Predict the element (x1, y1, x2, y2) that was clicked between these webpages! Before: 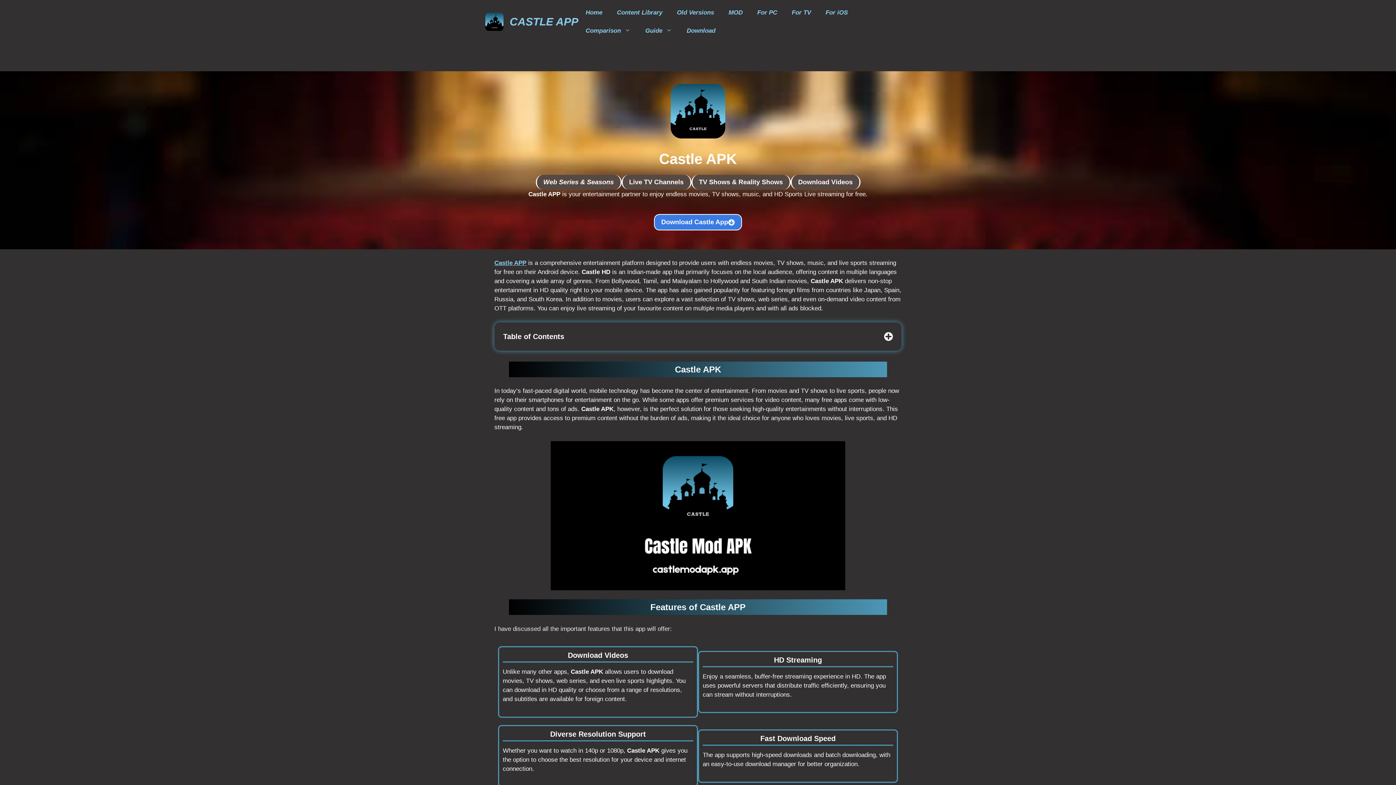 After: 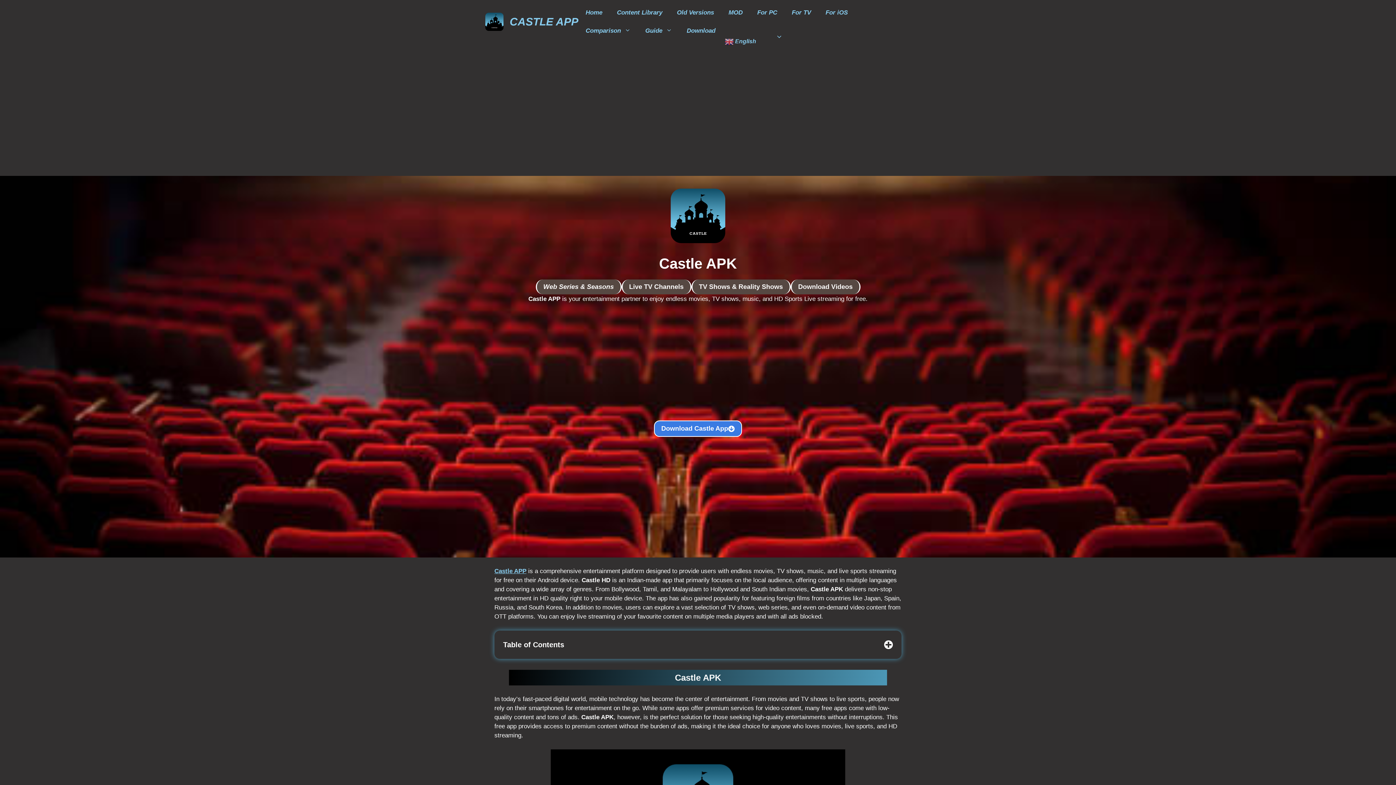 Action: bbox: (654, 214, 742, 230) label: Download Castle App